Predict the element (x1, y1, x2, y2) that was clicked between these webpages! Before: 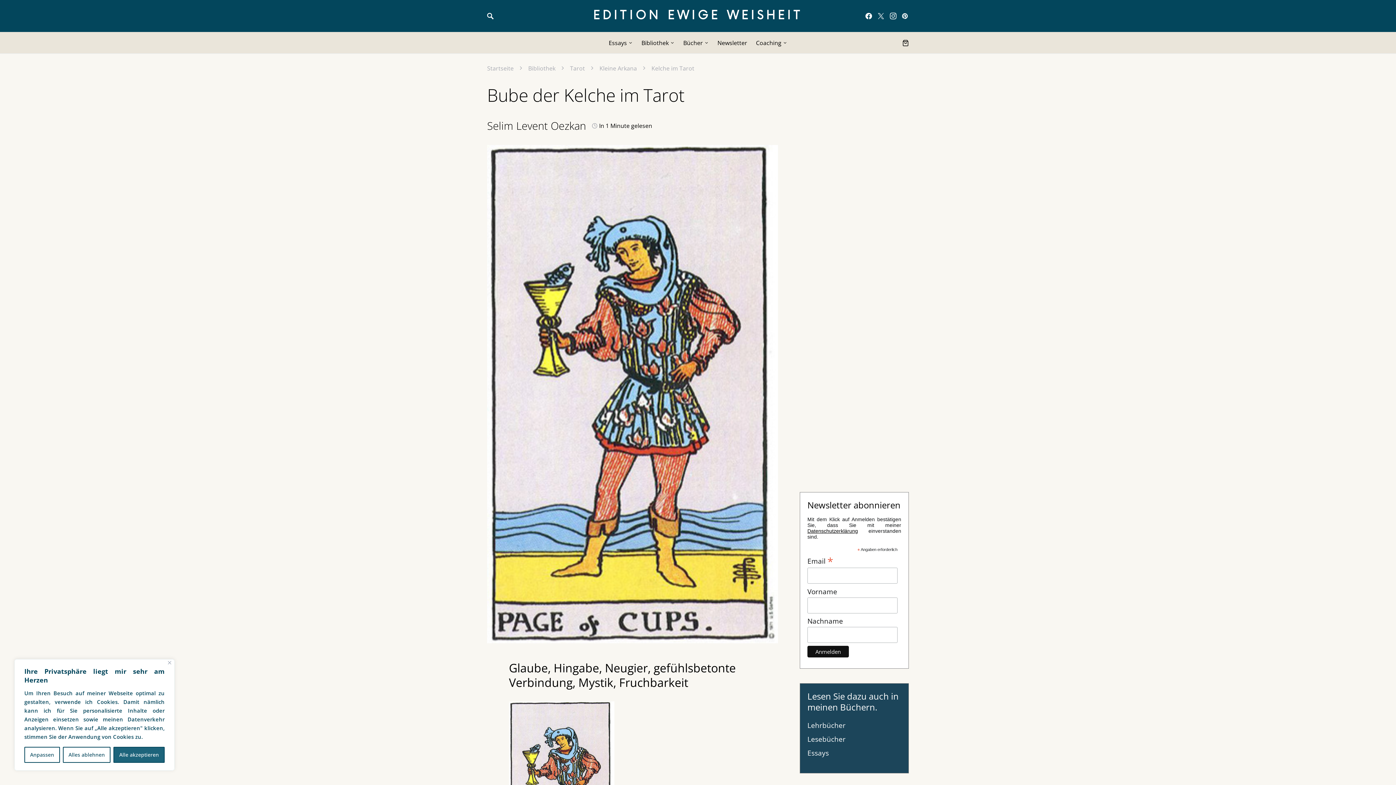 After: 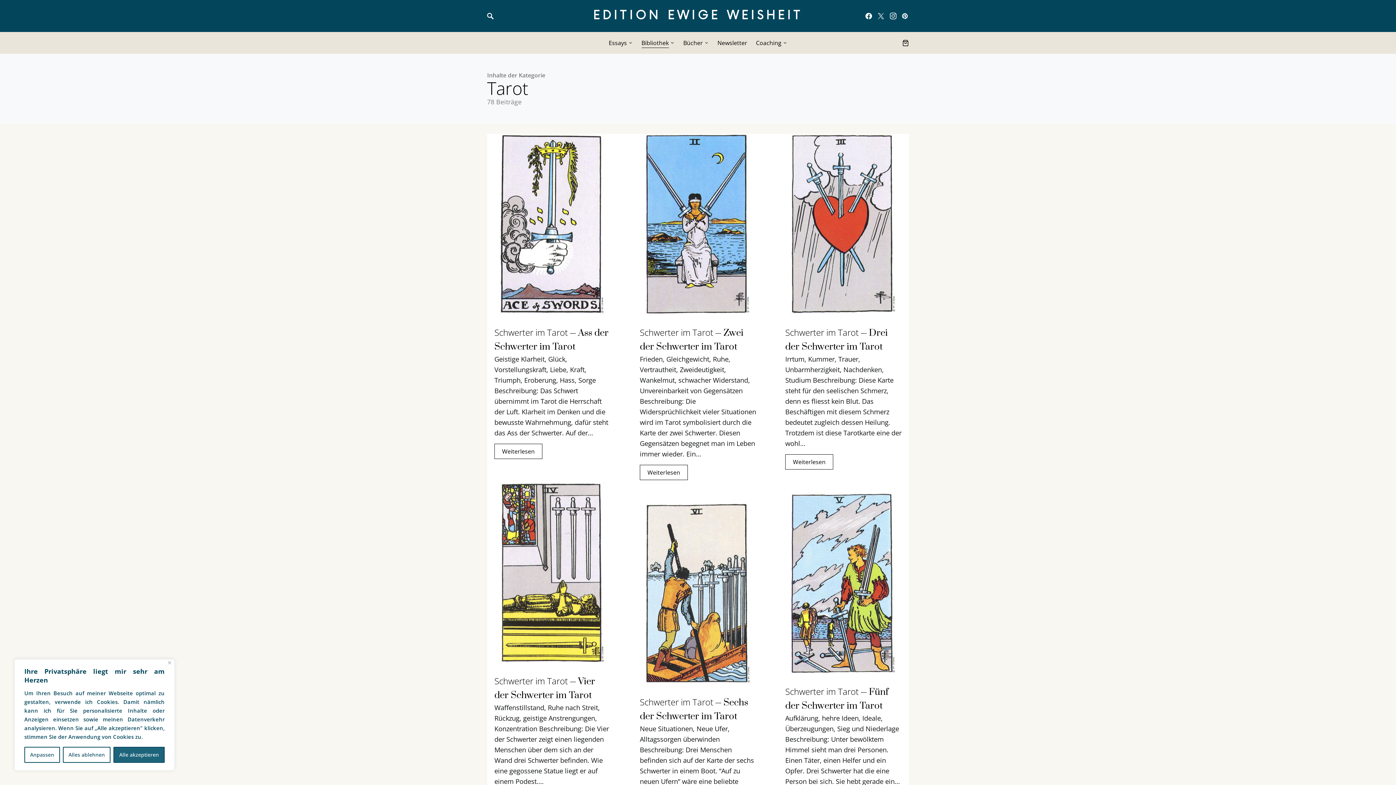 Action: label: Tarot bbox: (570, 64, 585, 72)